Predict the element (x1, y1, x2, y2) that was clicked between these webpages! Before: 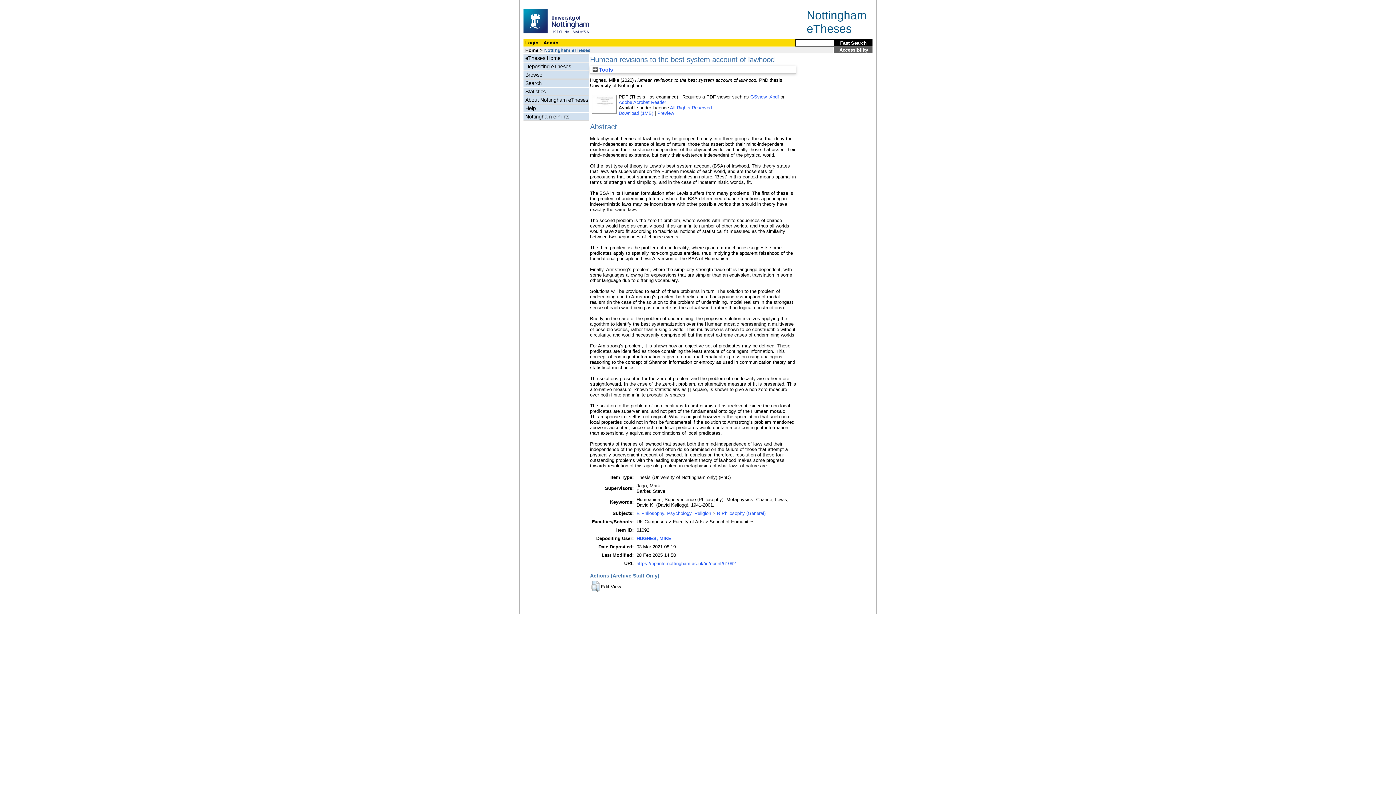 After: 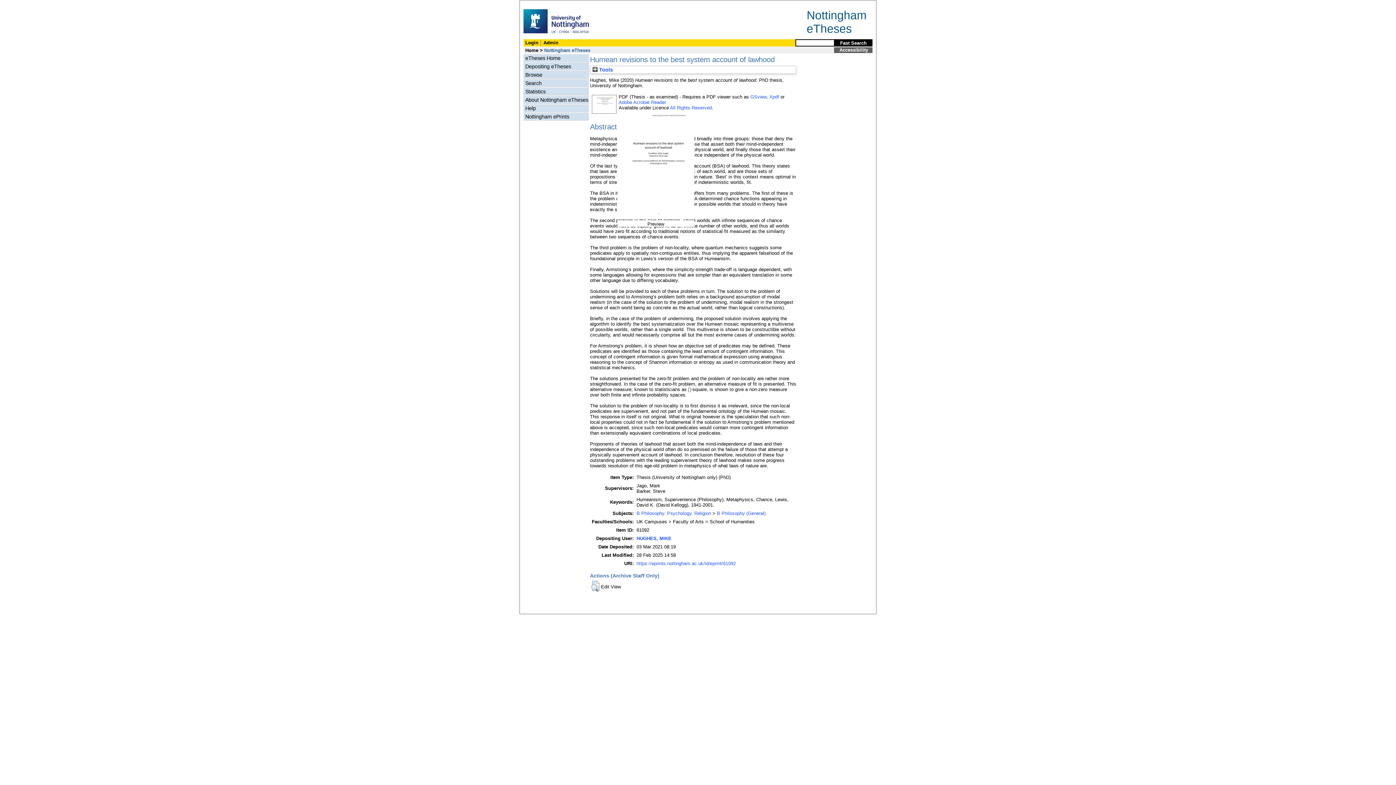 Action: bbox: (591, 110, 617, 115)